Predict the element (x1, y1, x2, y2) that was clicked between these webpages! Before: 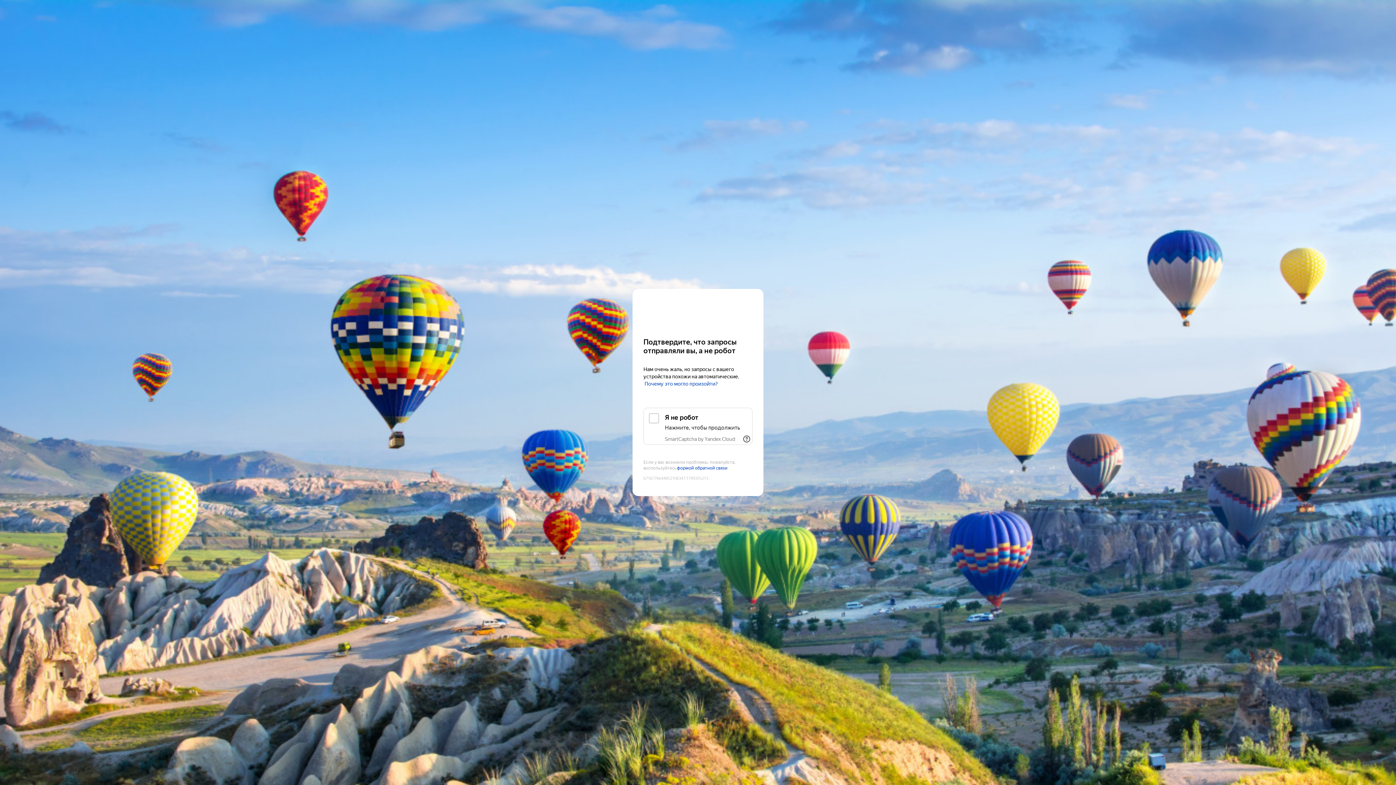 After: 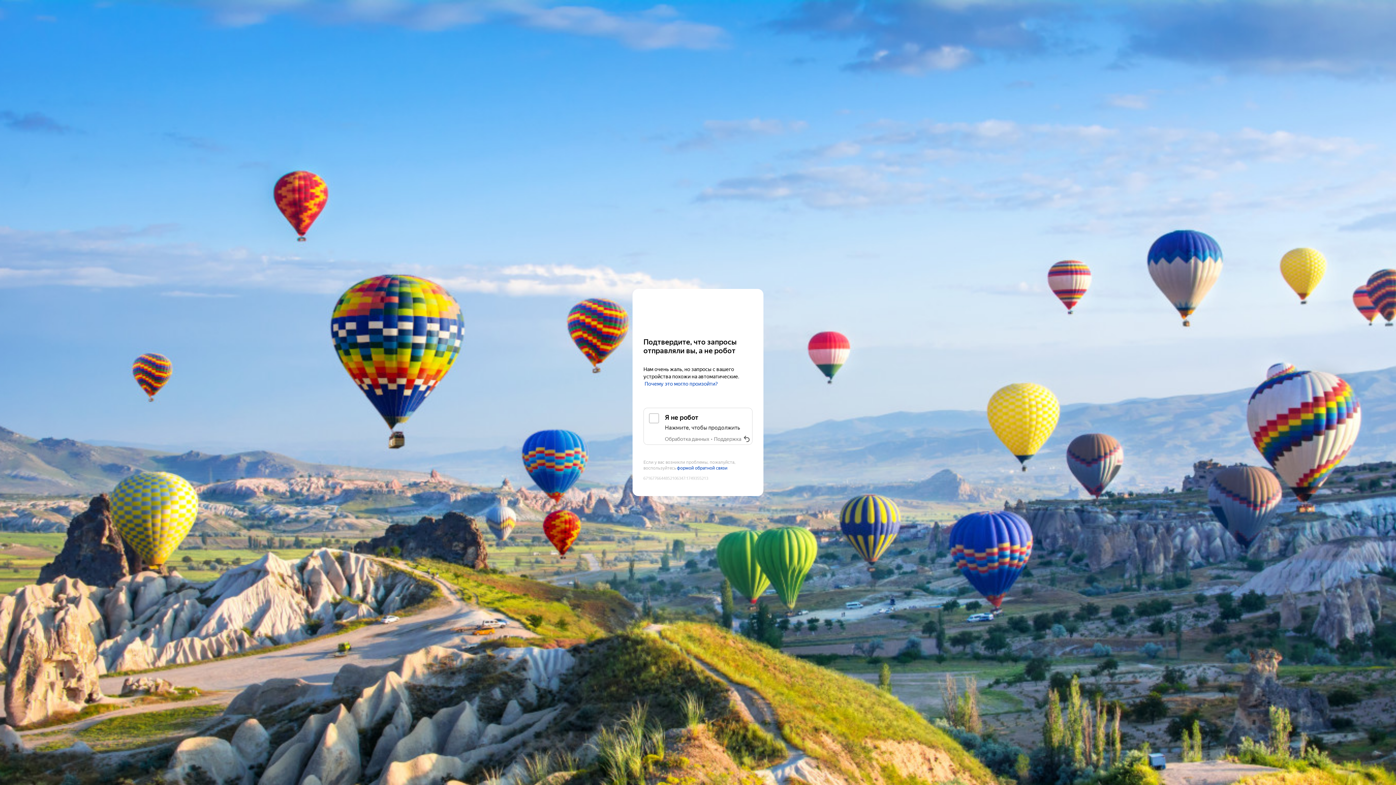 Action: bbox: (741, 433, 752, 445) label: Показать ссылки